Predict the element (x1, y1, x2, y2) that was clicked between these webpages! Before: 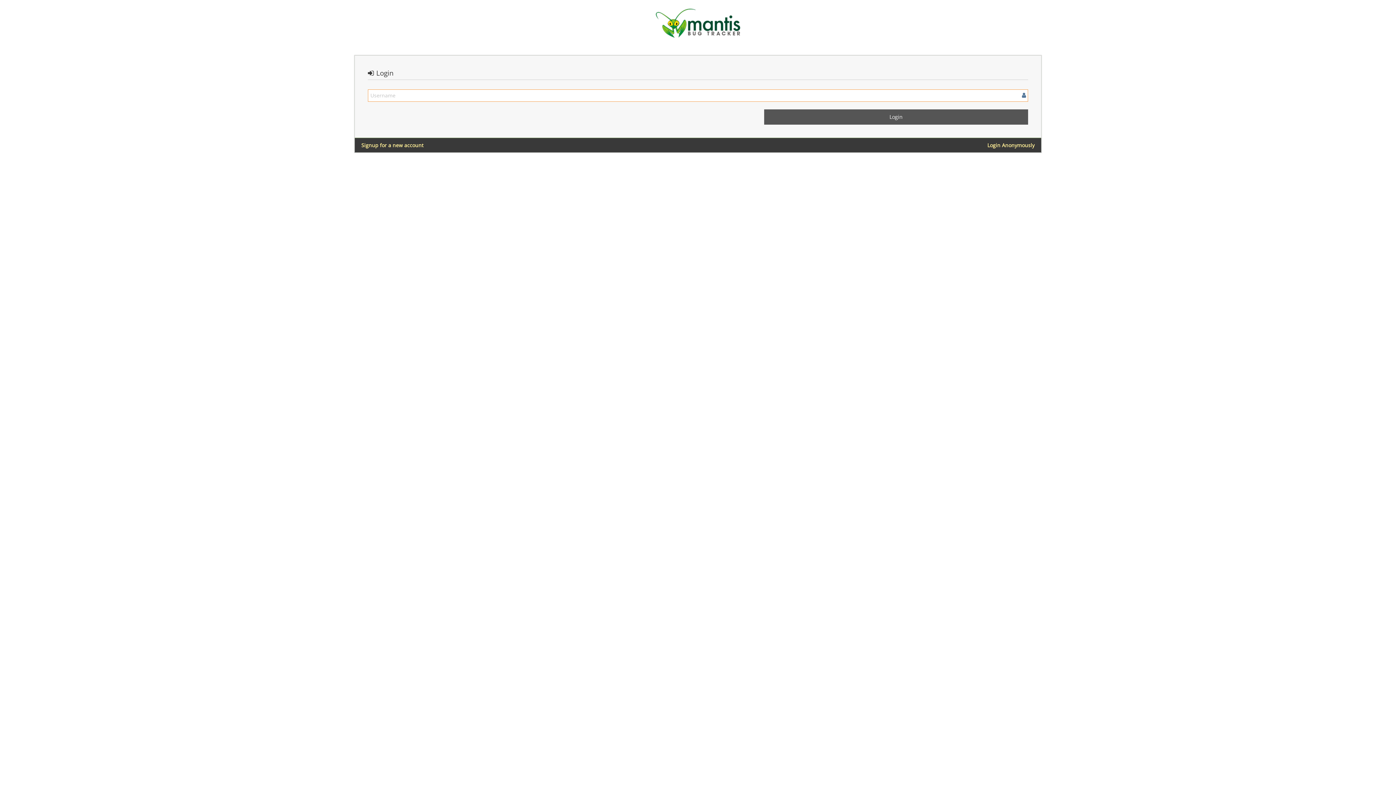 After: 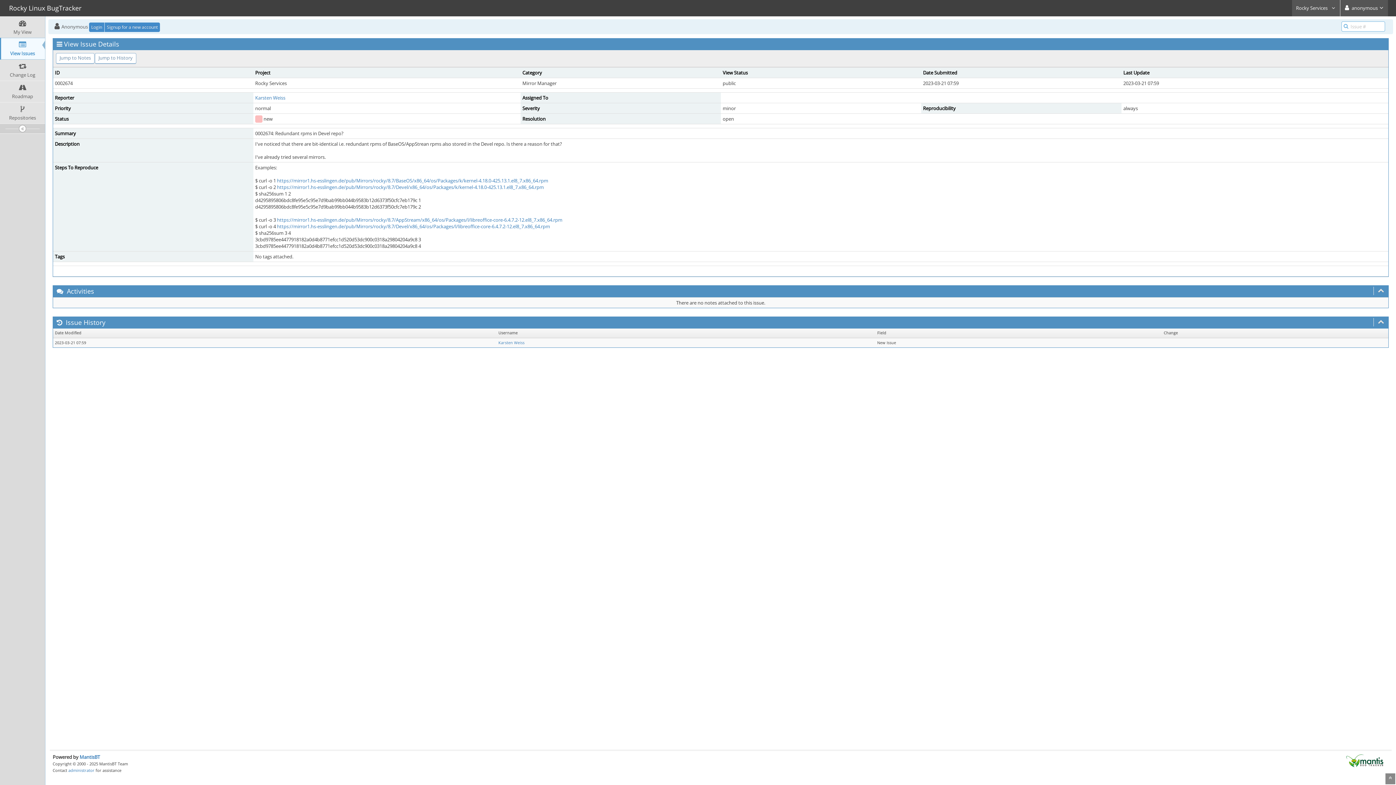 Action: bbox: (987, 141, 1034, 149) label: Login Anonymously